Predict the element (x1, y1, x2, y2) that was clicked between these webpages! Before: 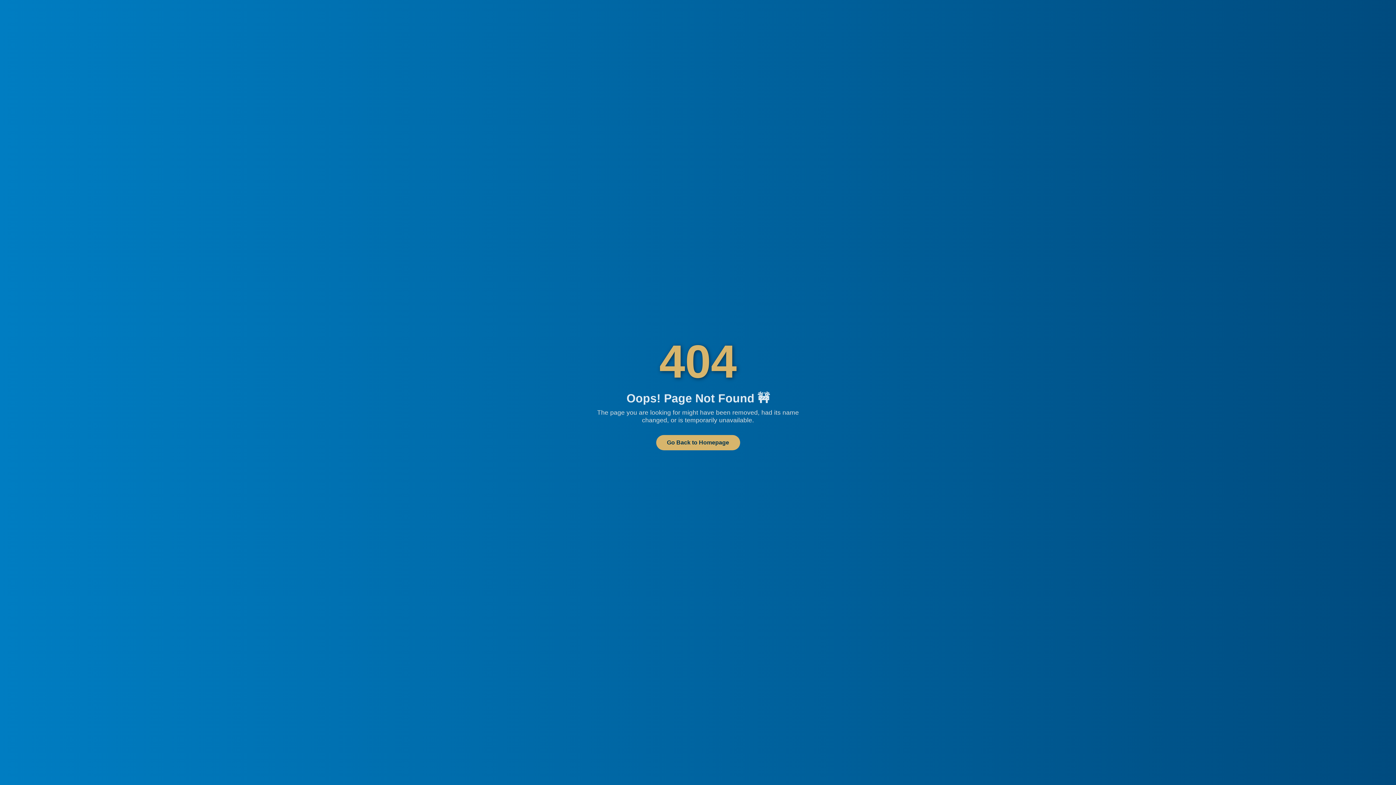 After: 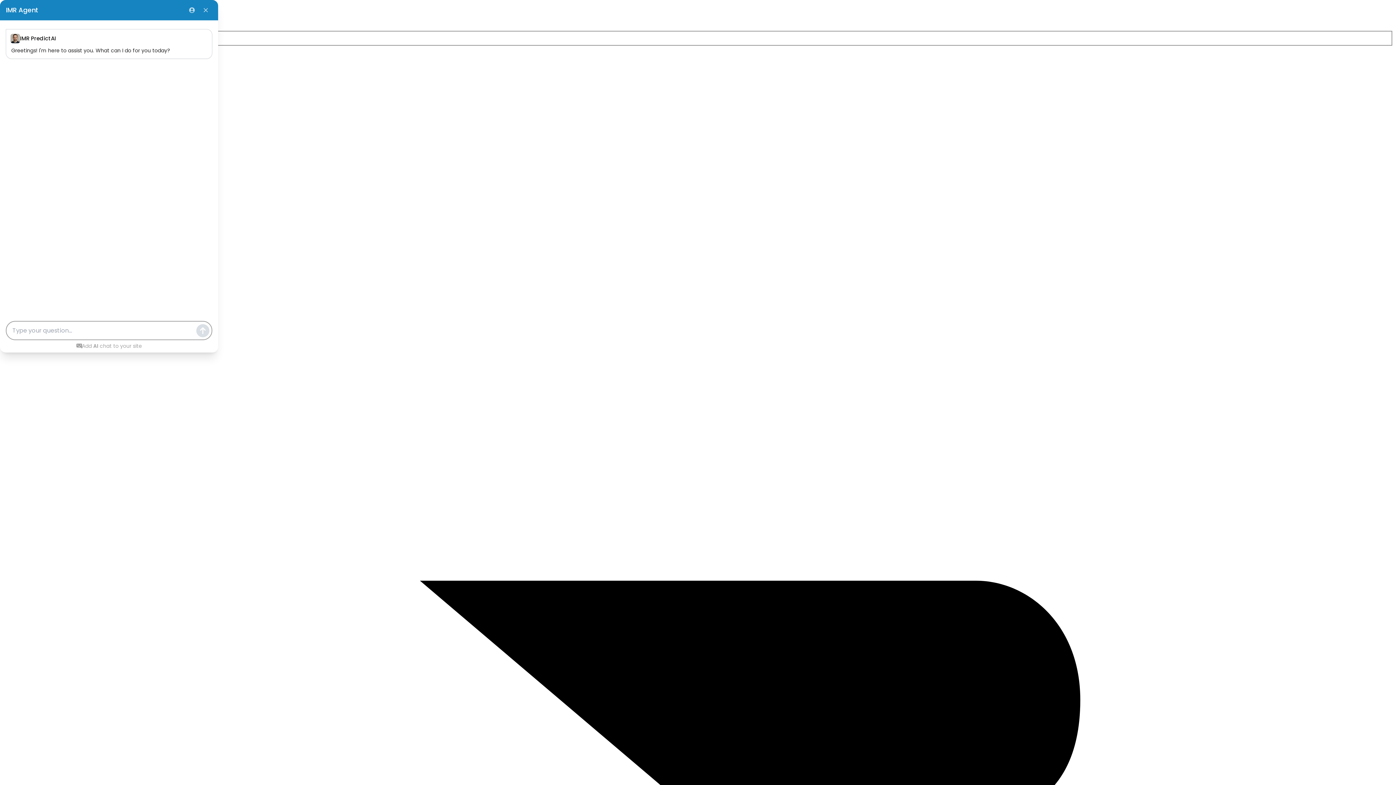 Action: label: Go Back to Homepage bbox: (656, 435, 740, 450)